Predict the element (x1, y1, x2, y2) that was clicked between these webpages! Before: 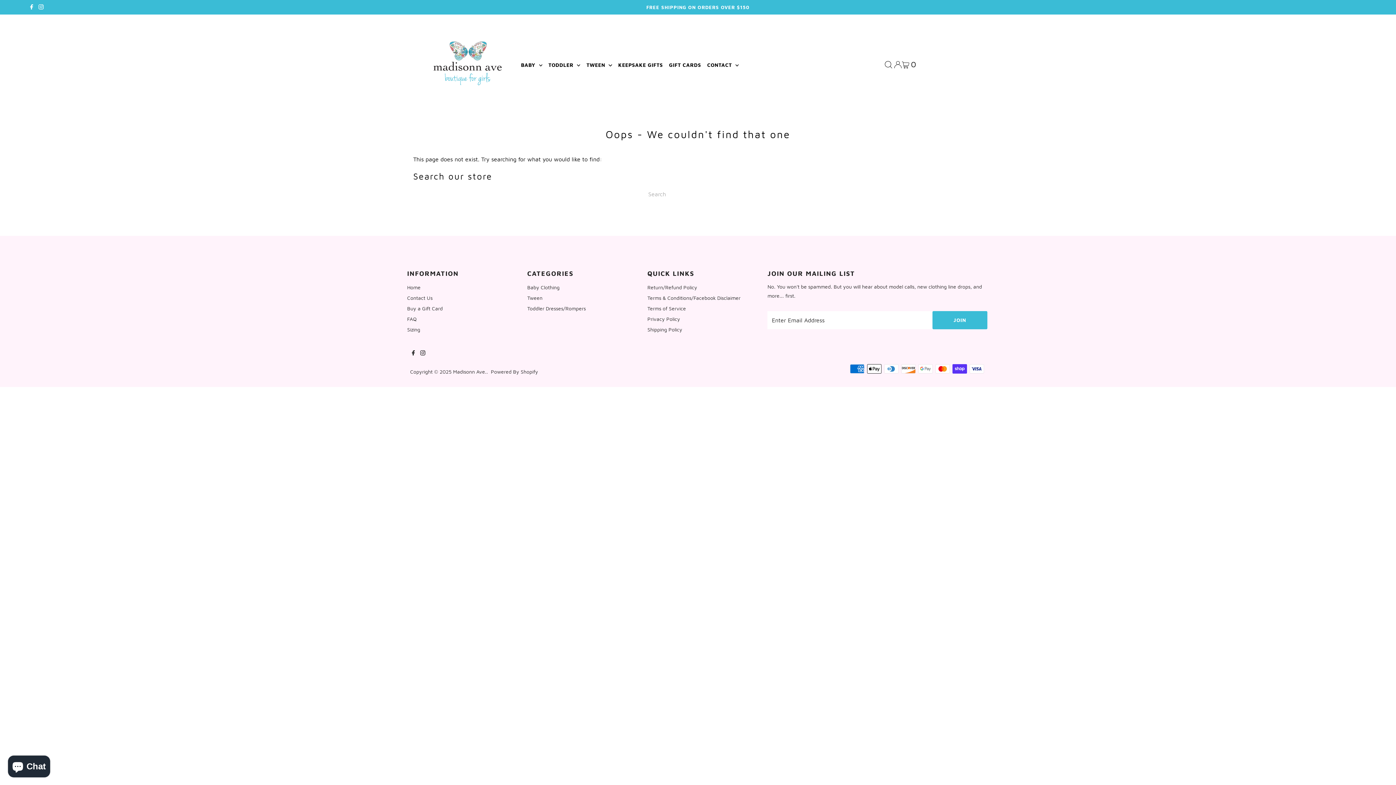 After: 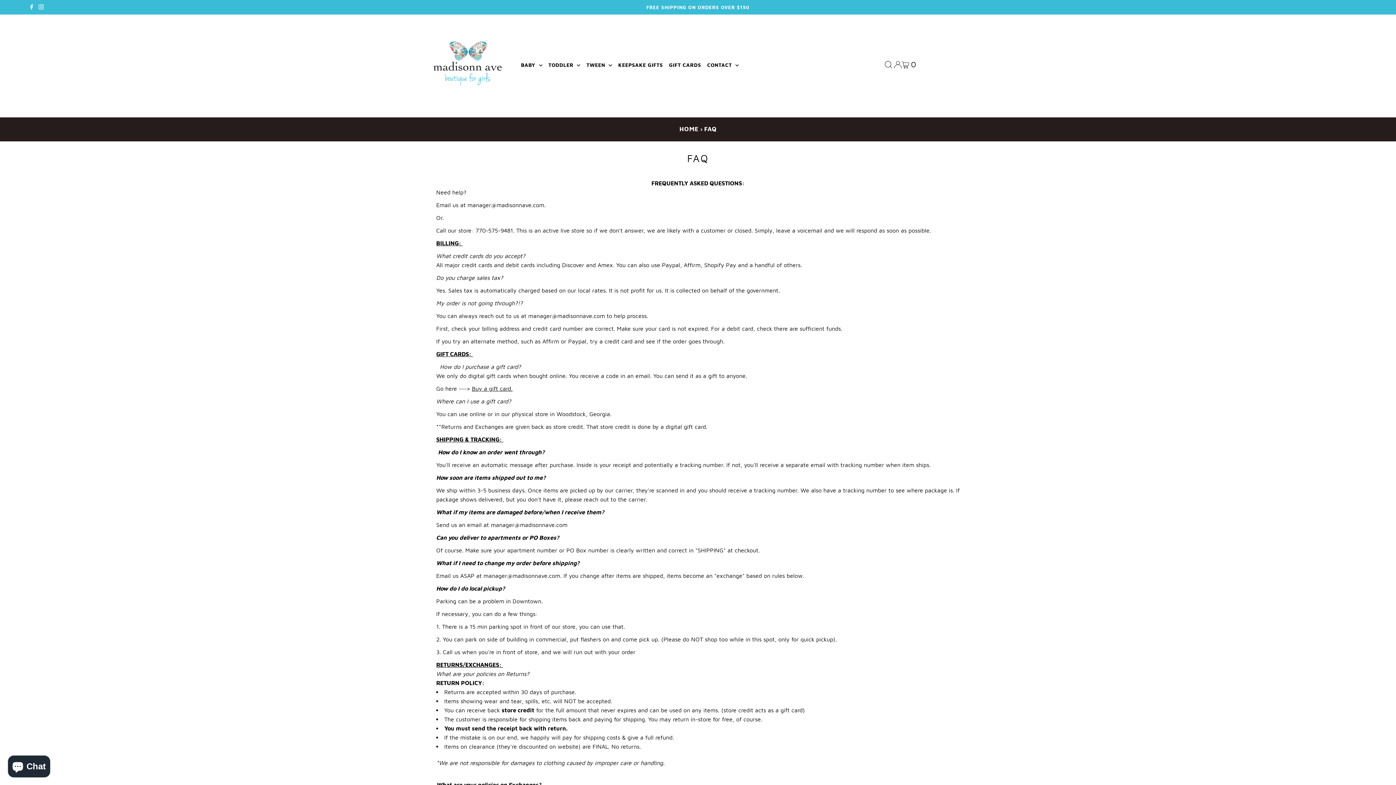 Action: bbox: (407, 315, 416, 322) label: FAQ